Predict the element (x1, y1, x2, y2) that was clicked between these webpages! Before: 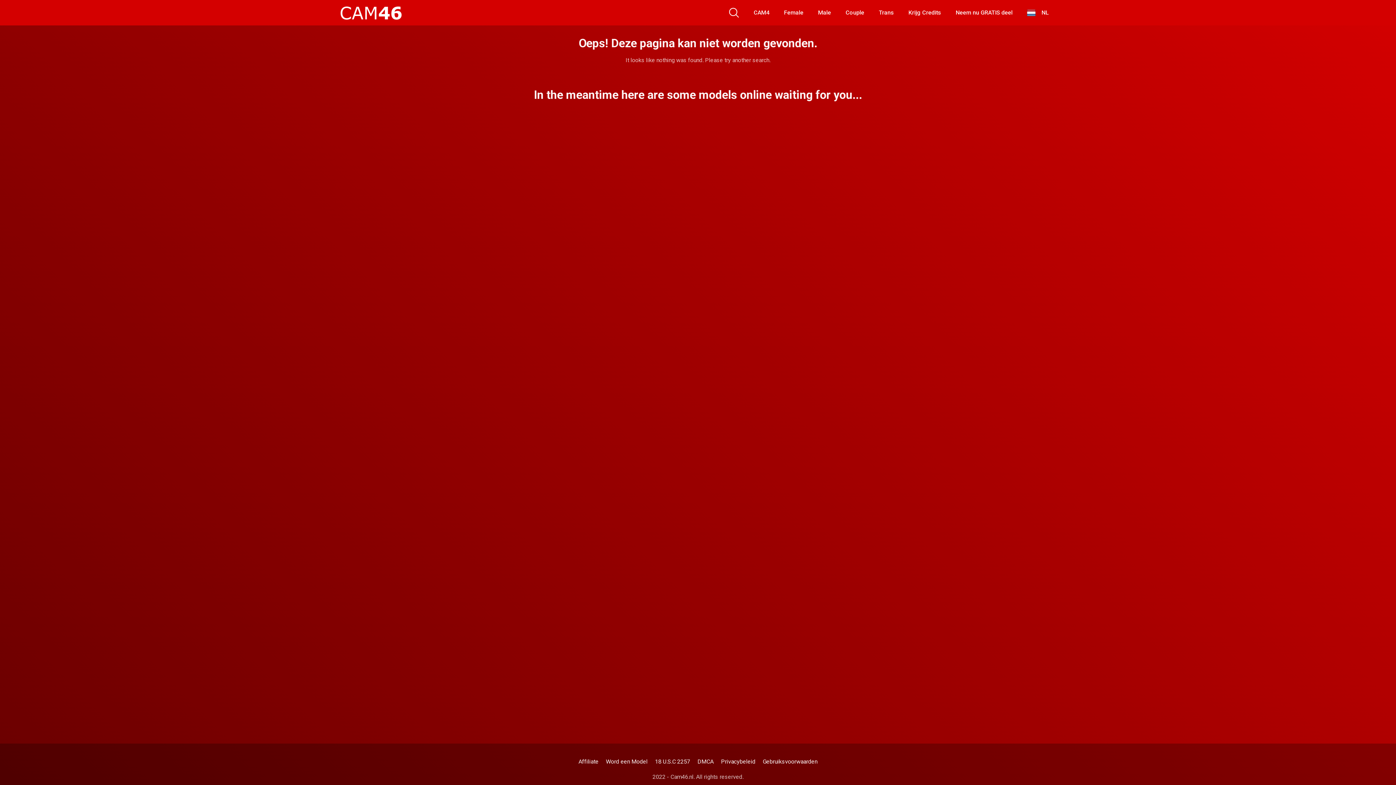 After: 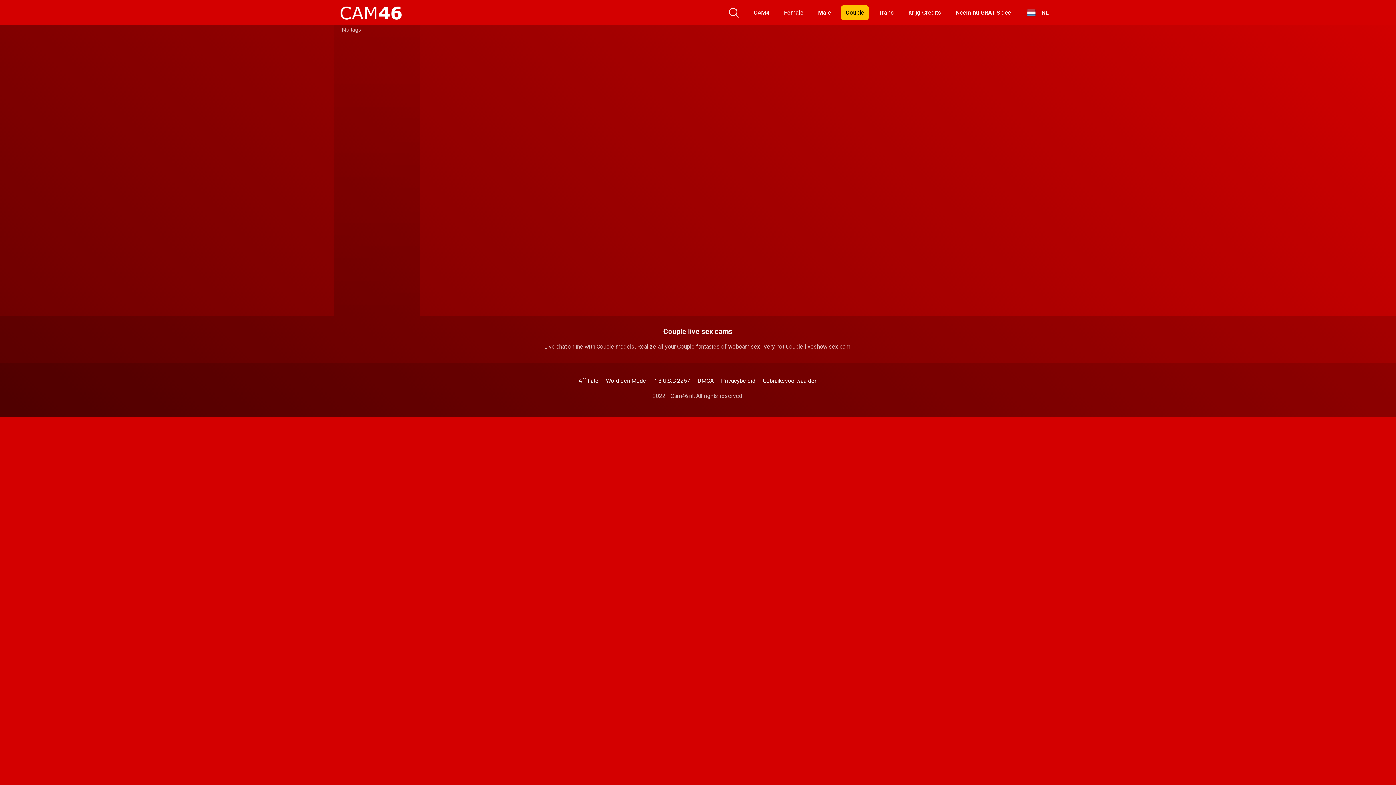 Action: label: Couple bbox: (841, 5, 868, 19)